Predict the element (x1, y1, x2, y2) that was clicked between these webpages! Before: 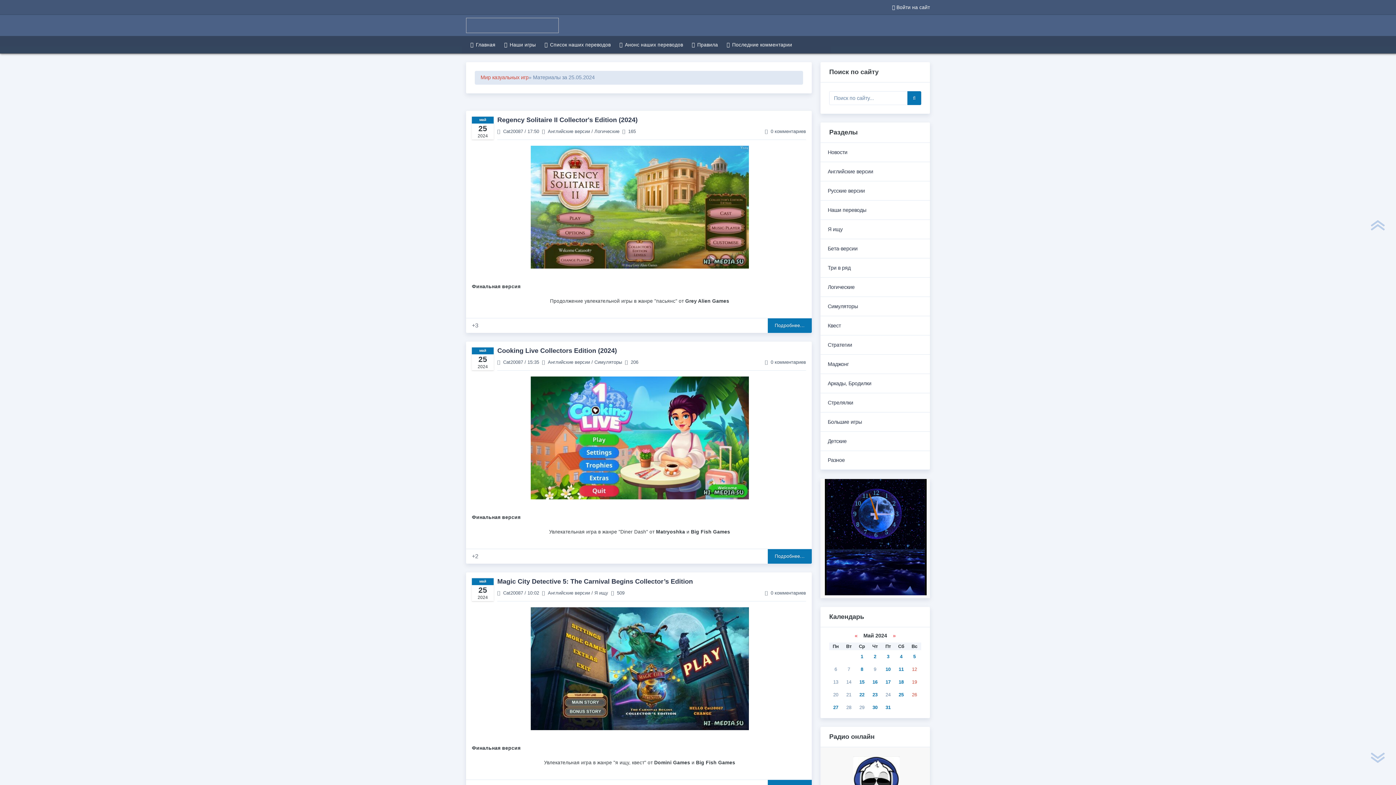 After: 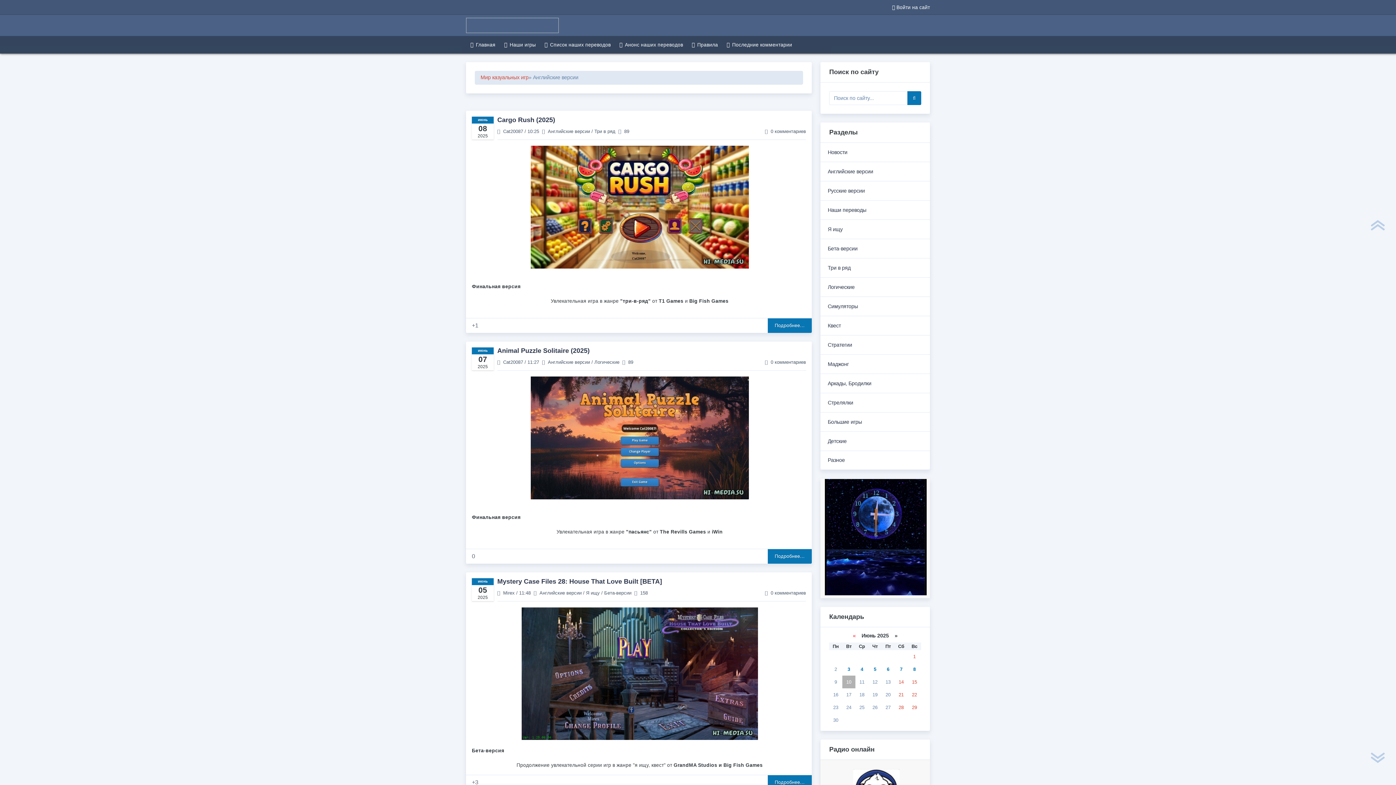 Action: label: Английские версии bbox: (548, 590, 590, 596)